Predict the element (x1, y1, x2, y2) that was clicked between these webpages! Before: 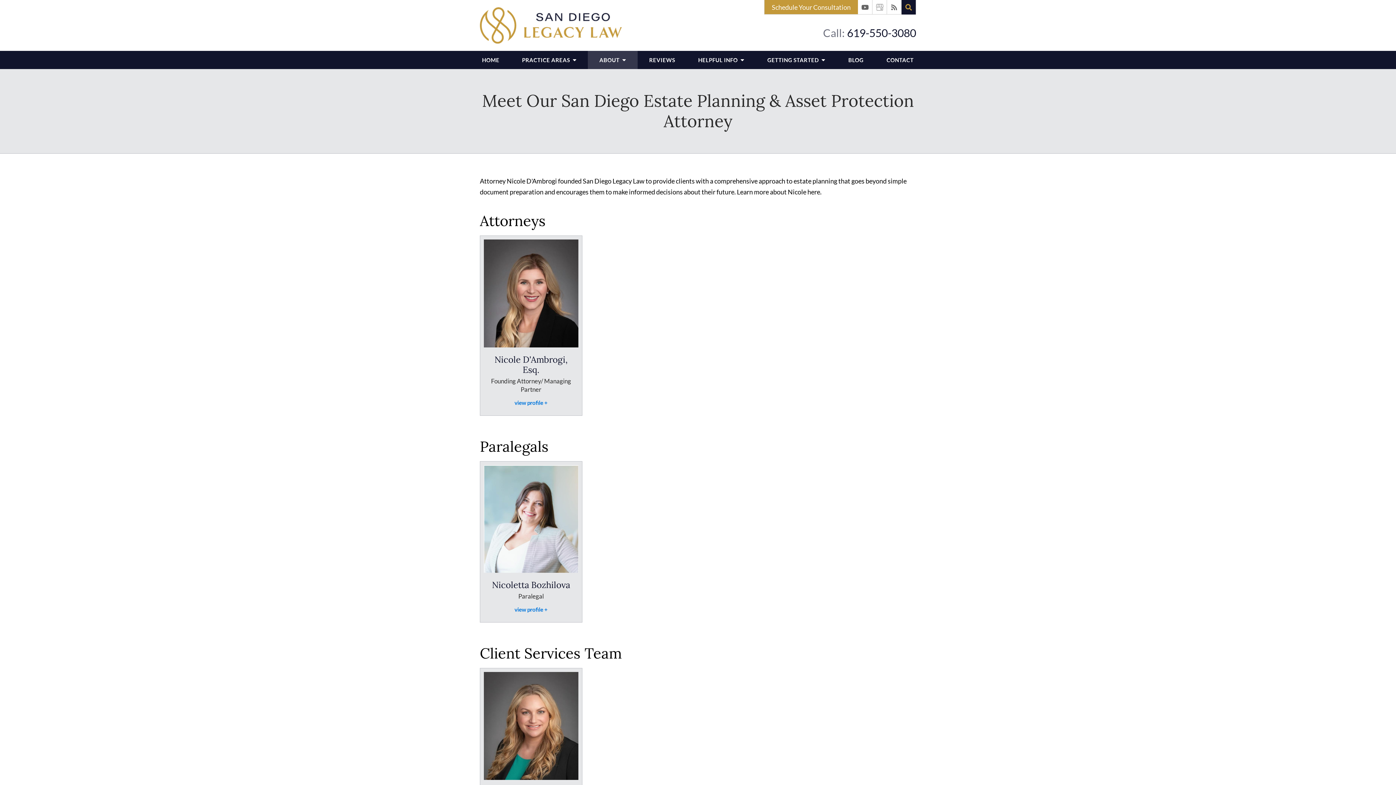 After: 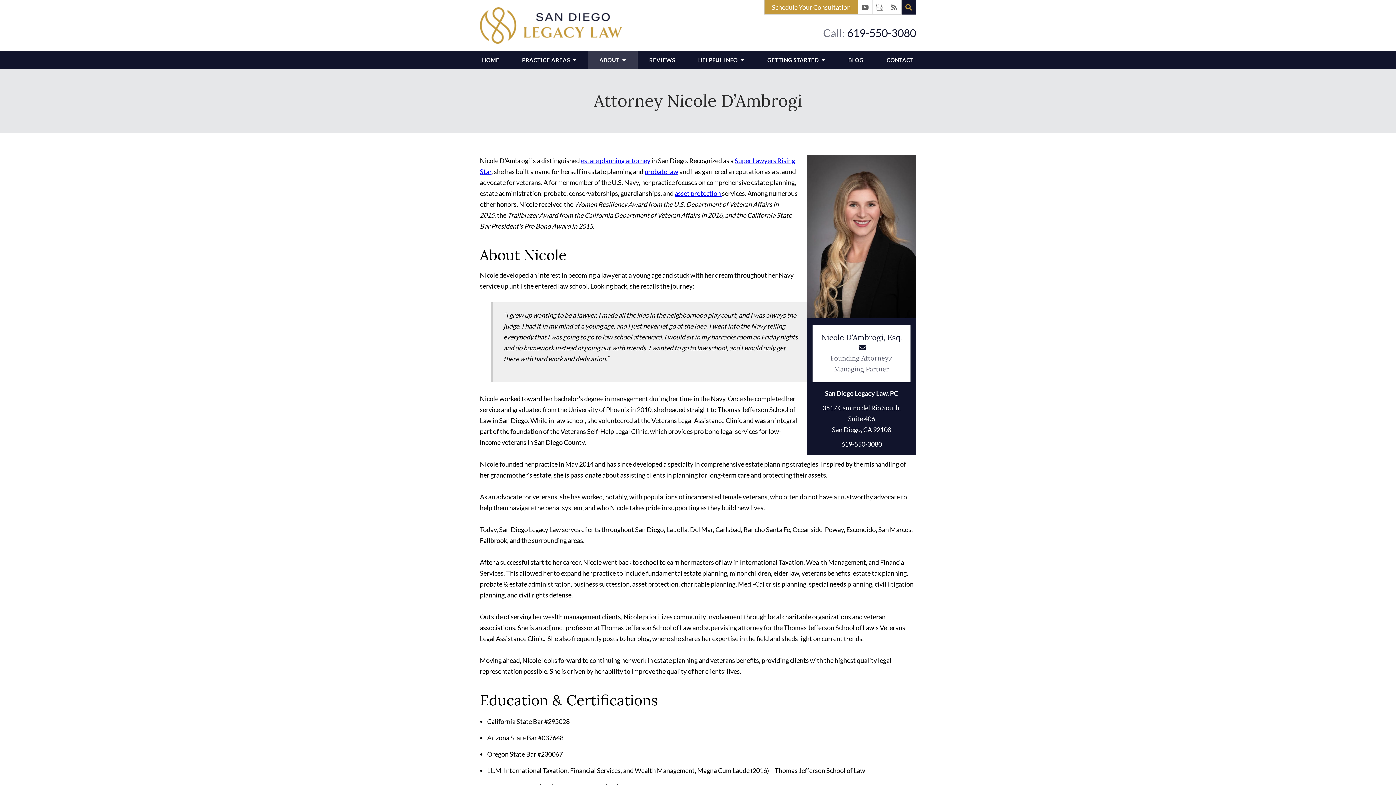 Action: bbox: (480, 235, 582, 415) label: Nicole D'Ambrogi, Esq.
view profile
Founding Attorney/ Managing Partner